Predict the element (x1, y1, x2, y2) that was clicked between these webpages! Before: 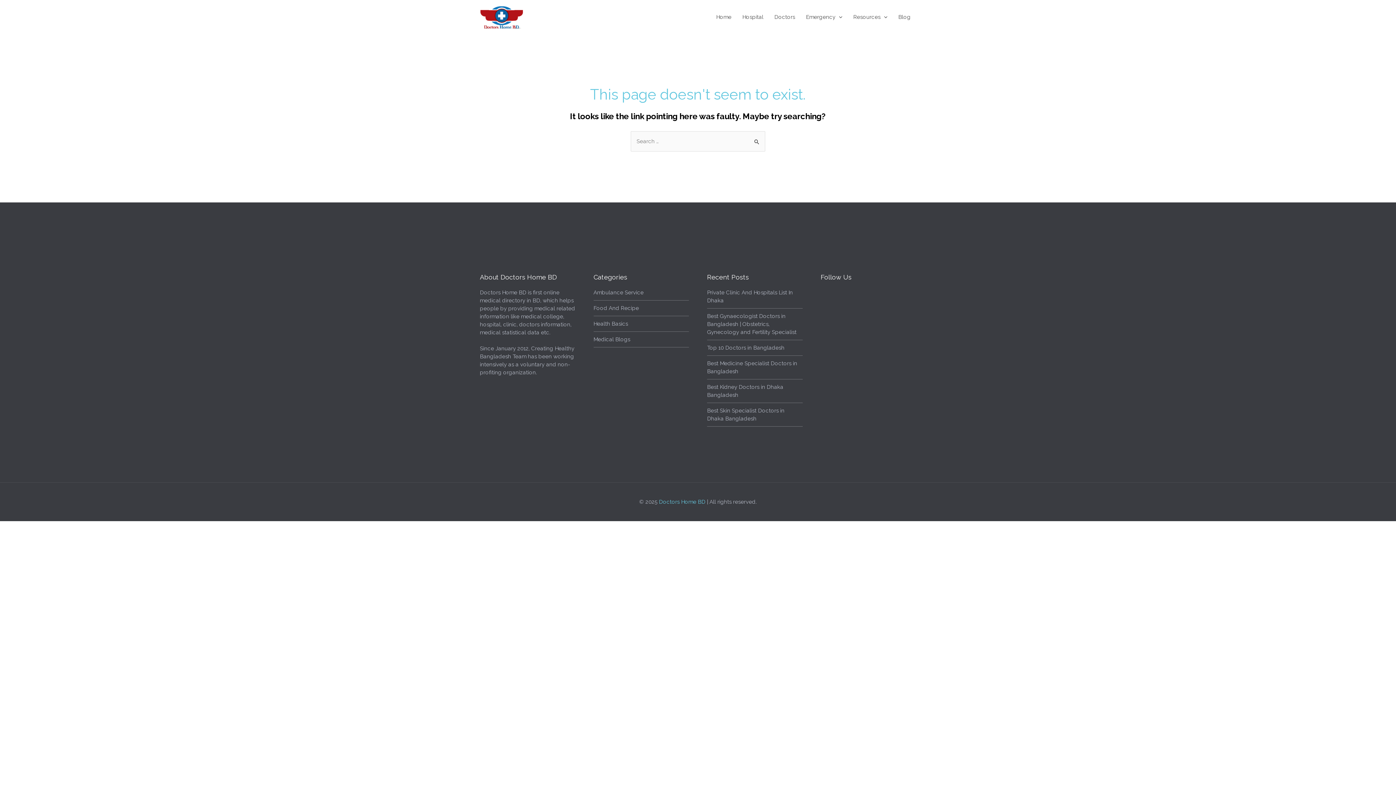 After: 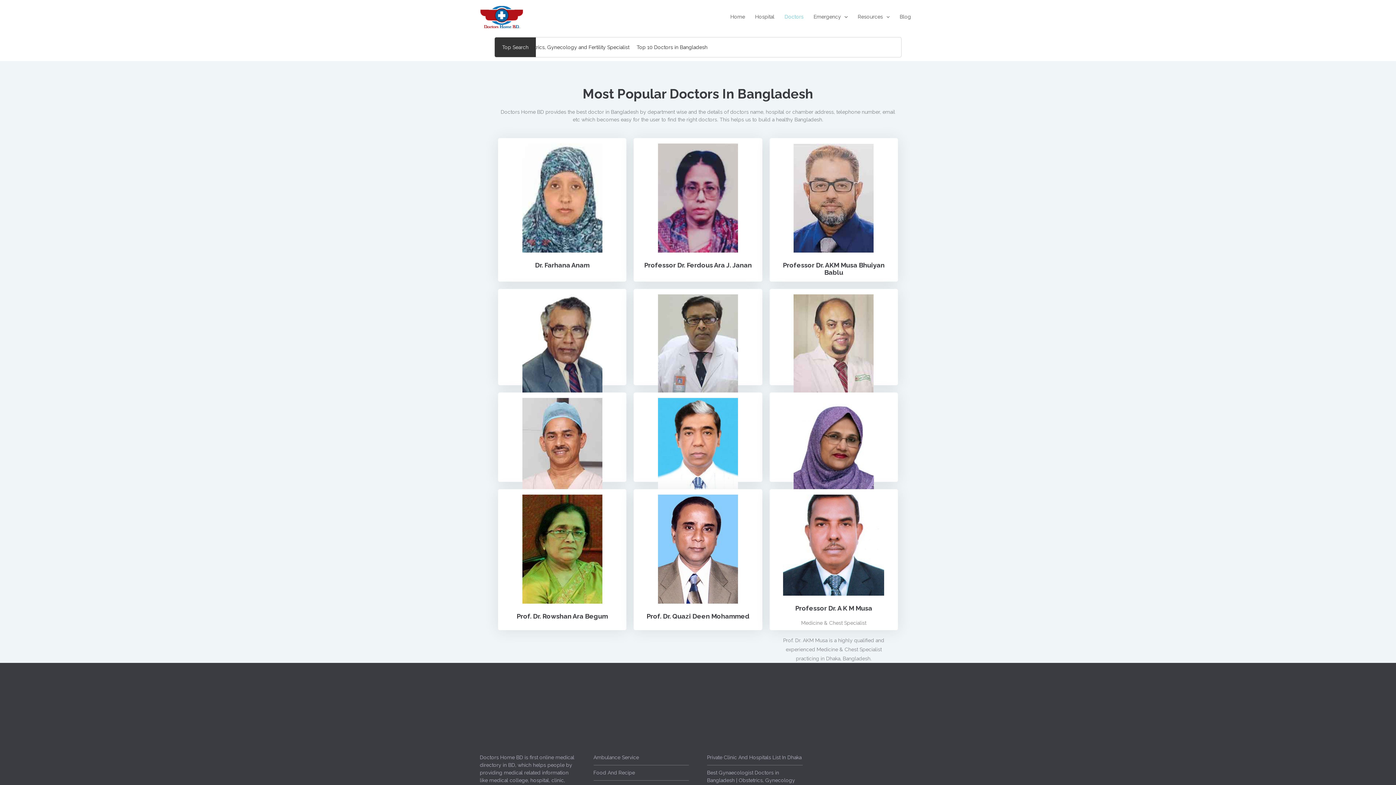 Action: label: Doctors bbox: (769, 4, 800, 29)